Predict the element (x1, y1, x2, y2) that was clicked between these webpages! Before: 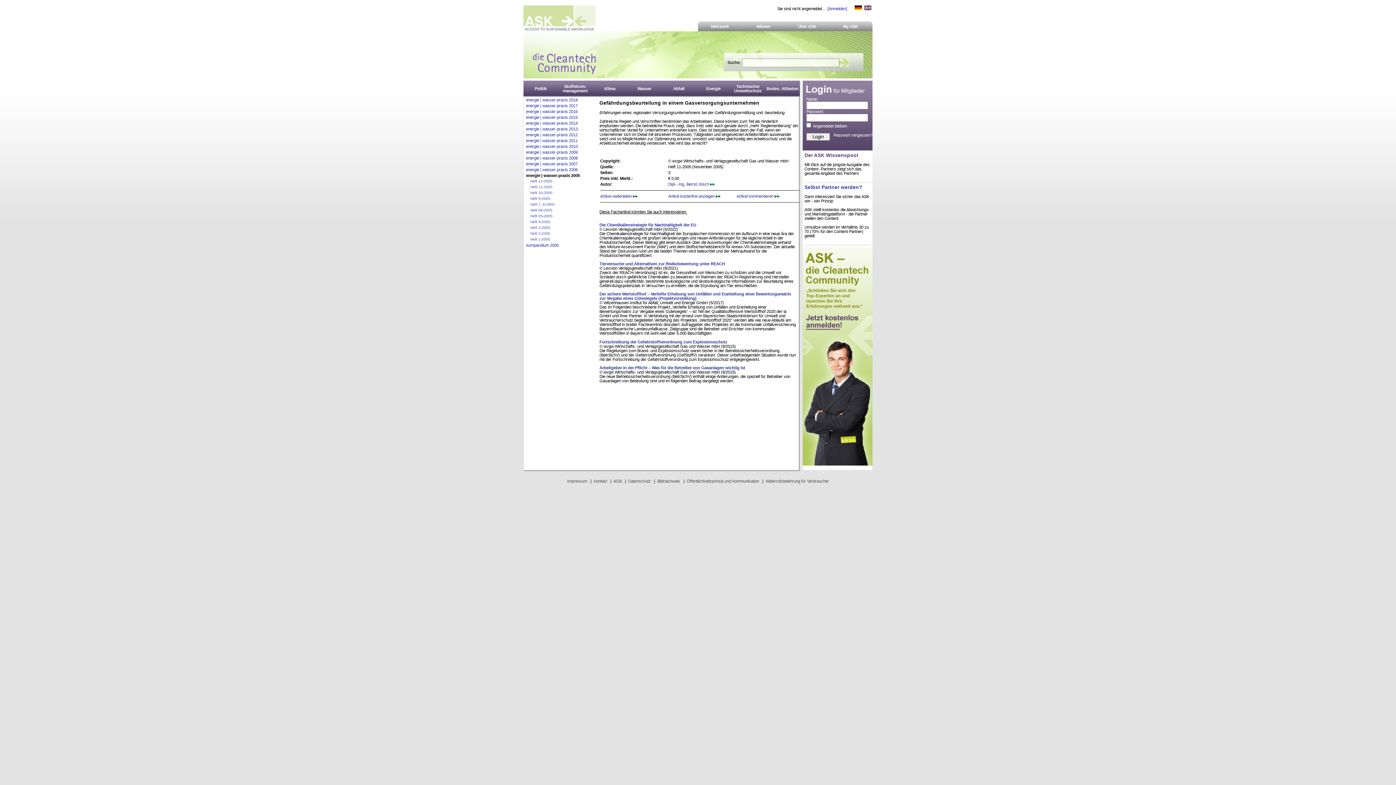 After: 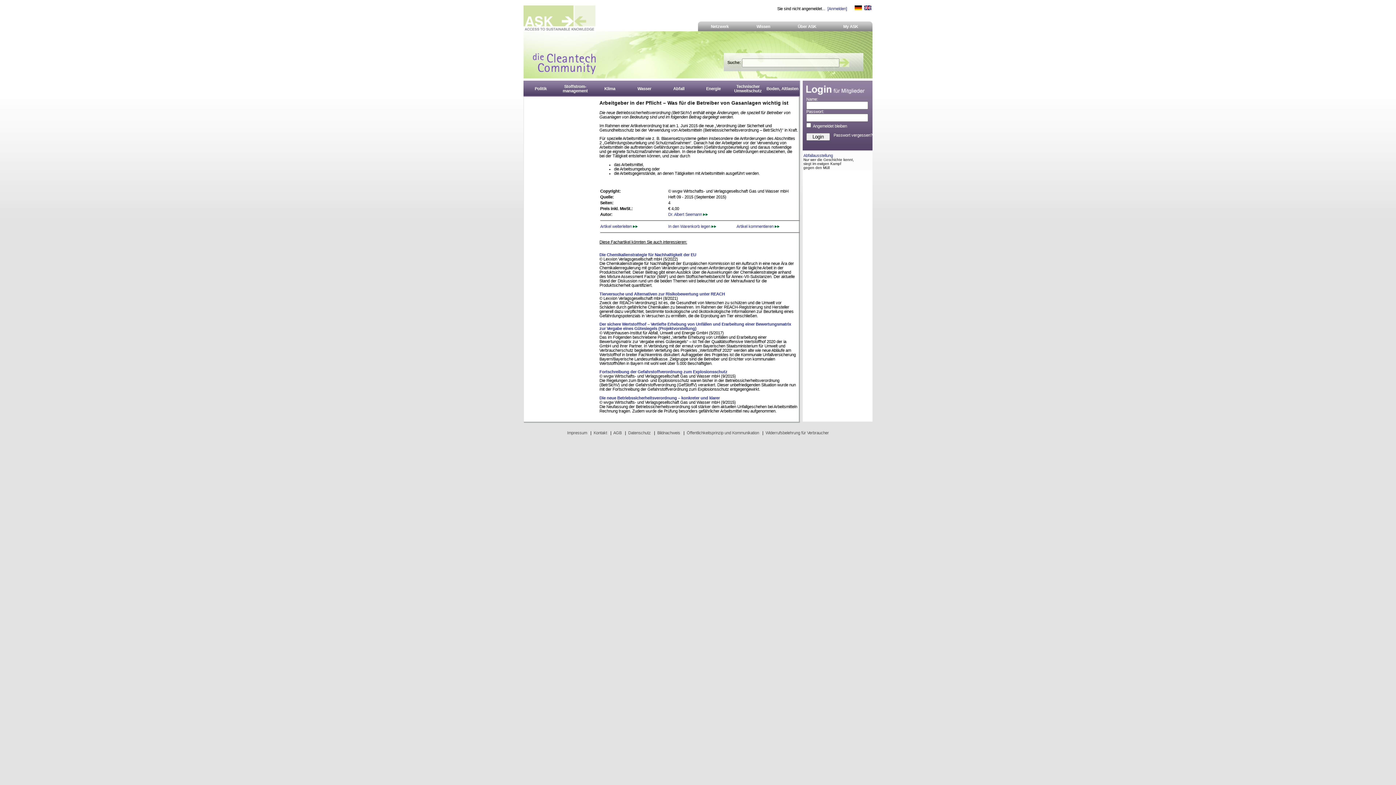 Action: bbox: (599, 365, 745, 370) label: Arbeitgeber in der Pflicht – Was für die Betreiber von Gasanlagen wichtig ist